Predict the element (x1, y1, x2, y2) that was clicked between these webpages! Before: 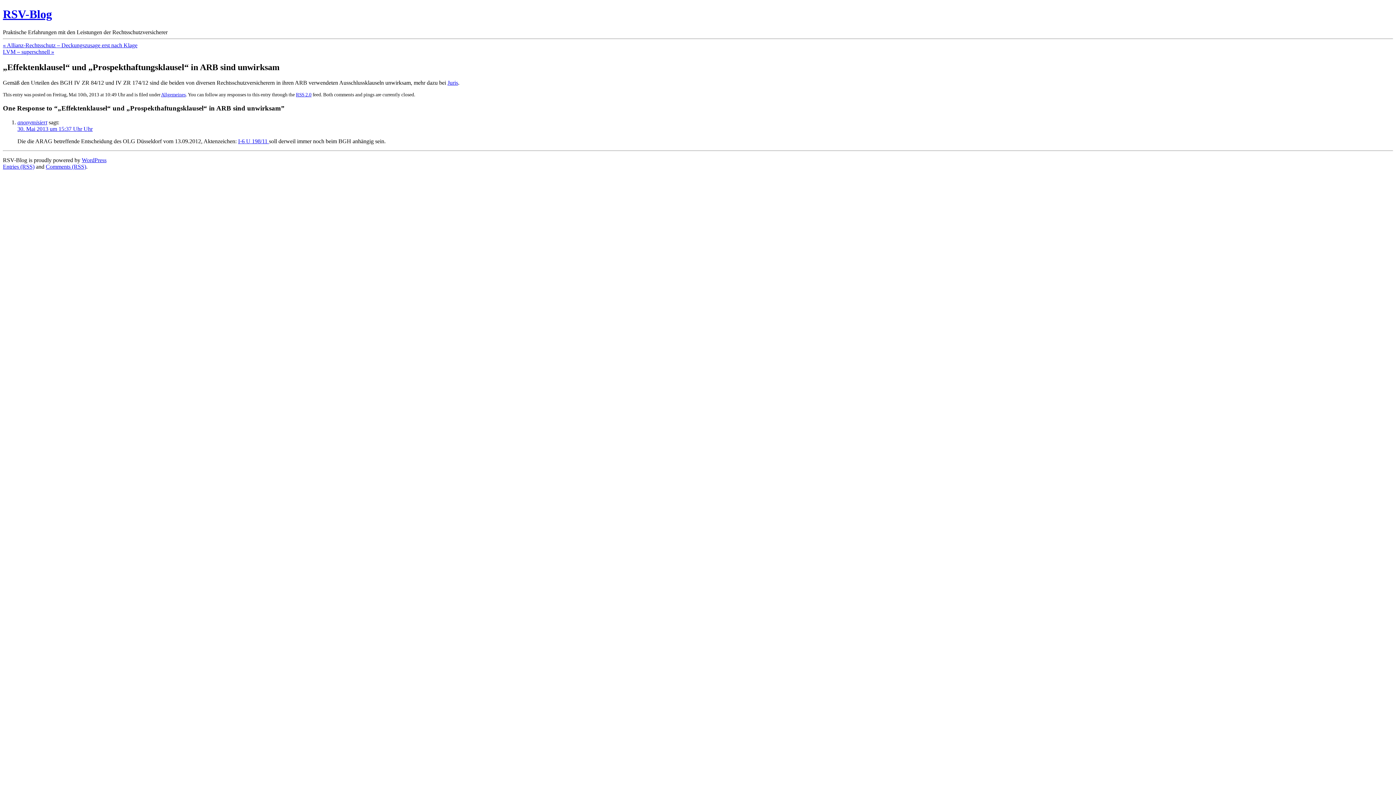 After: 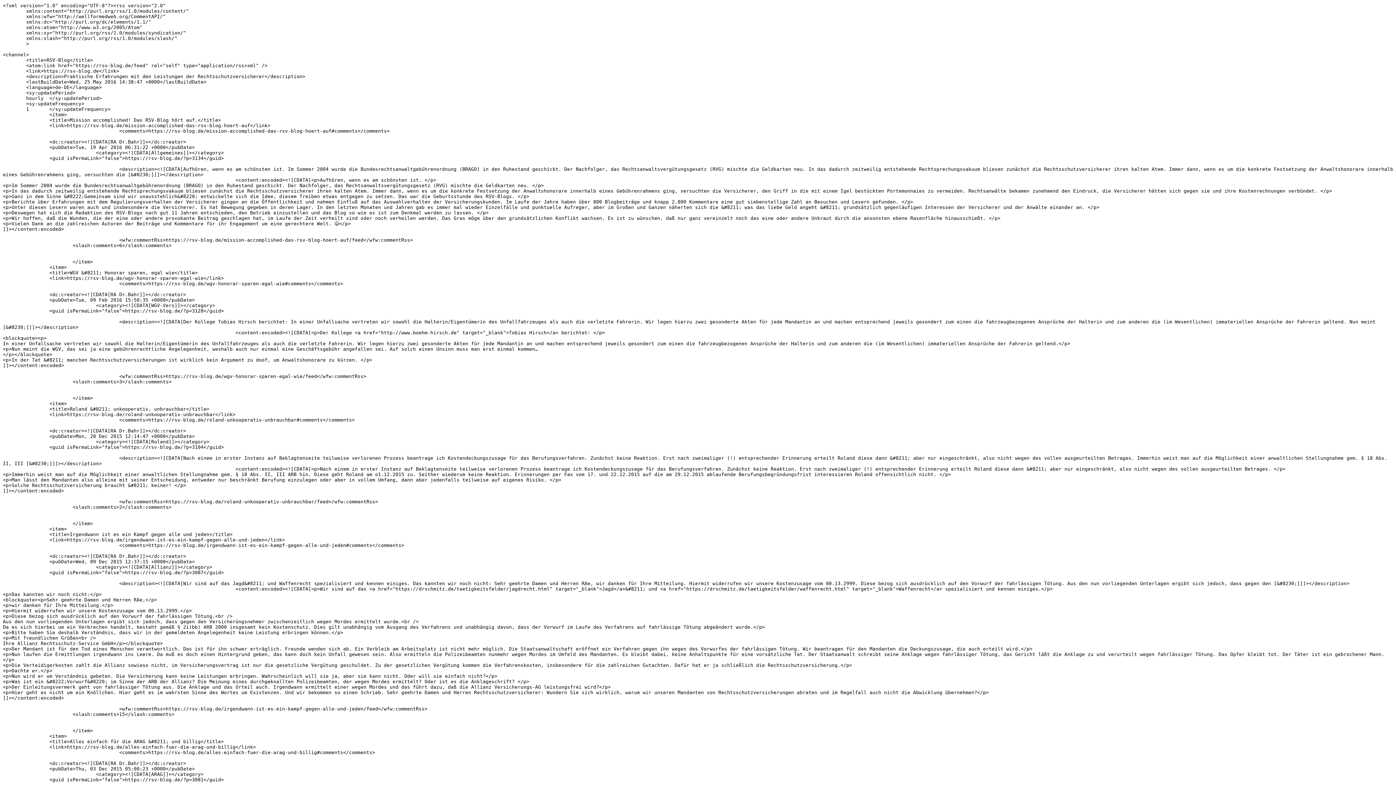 Action: label: Entries (RSS) bbox: (2, 163, 34, 169)